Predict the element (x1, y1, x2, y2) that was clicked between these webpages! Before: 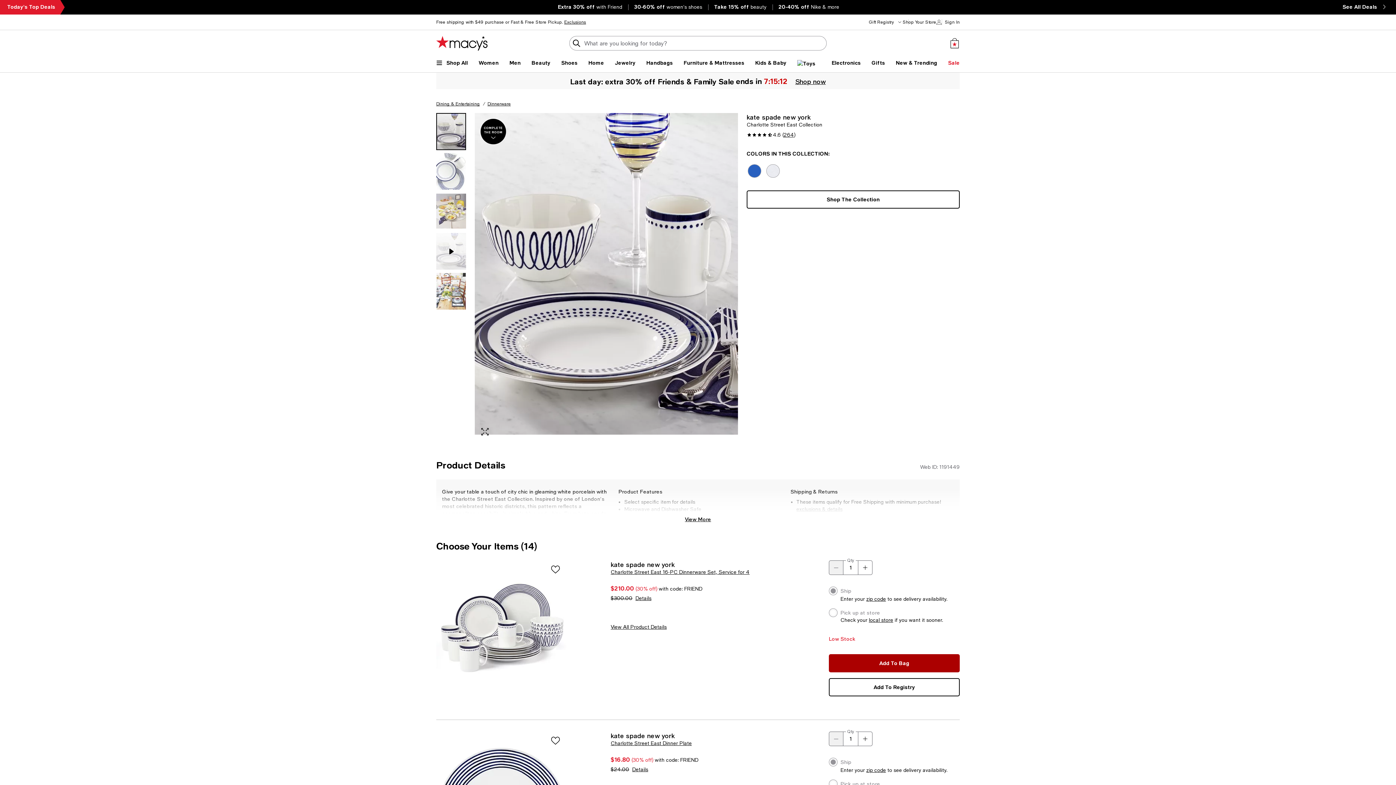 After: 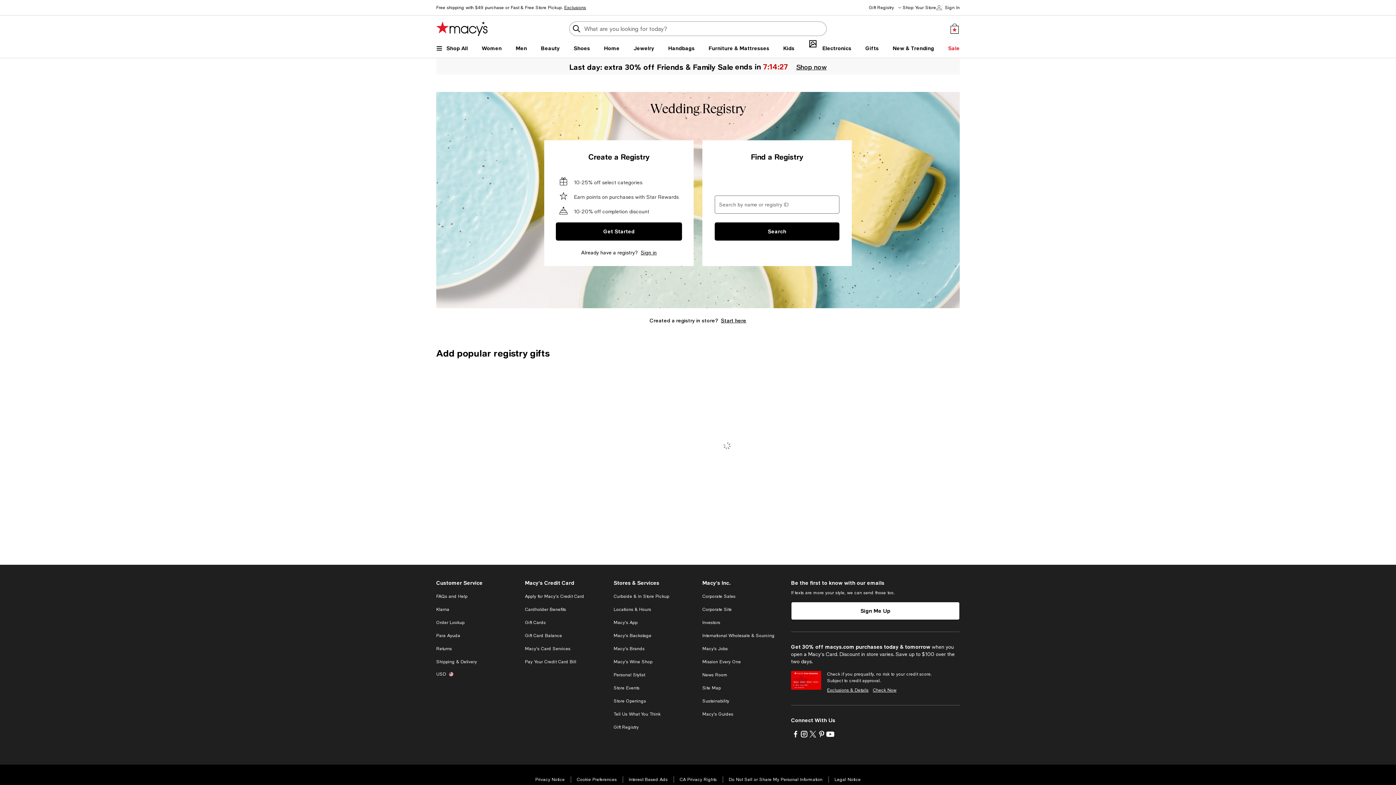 Action: bbox: (869, 14, 894, 29) label: Gift Registry